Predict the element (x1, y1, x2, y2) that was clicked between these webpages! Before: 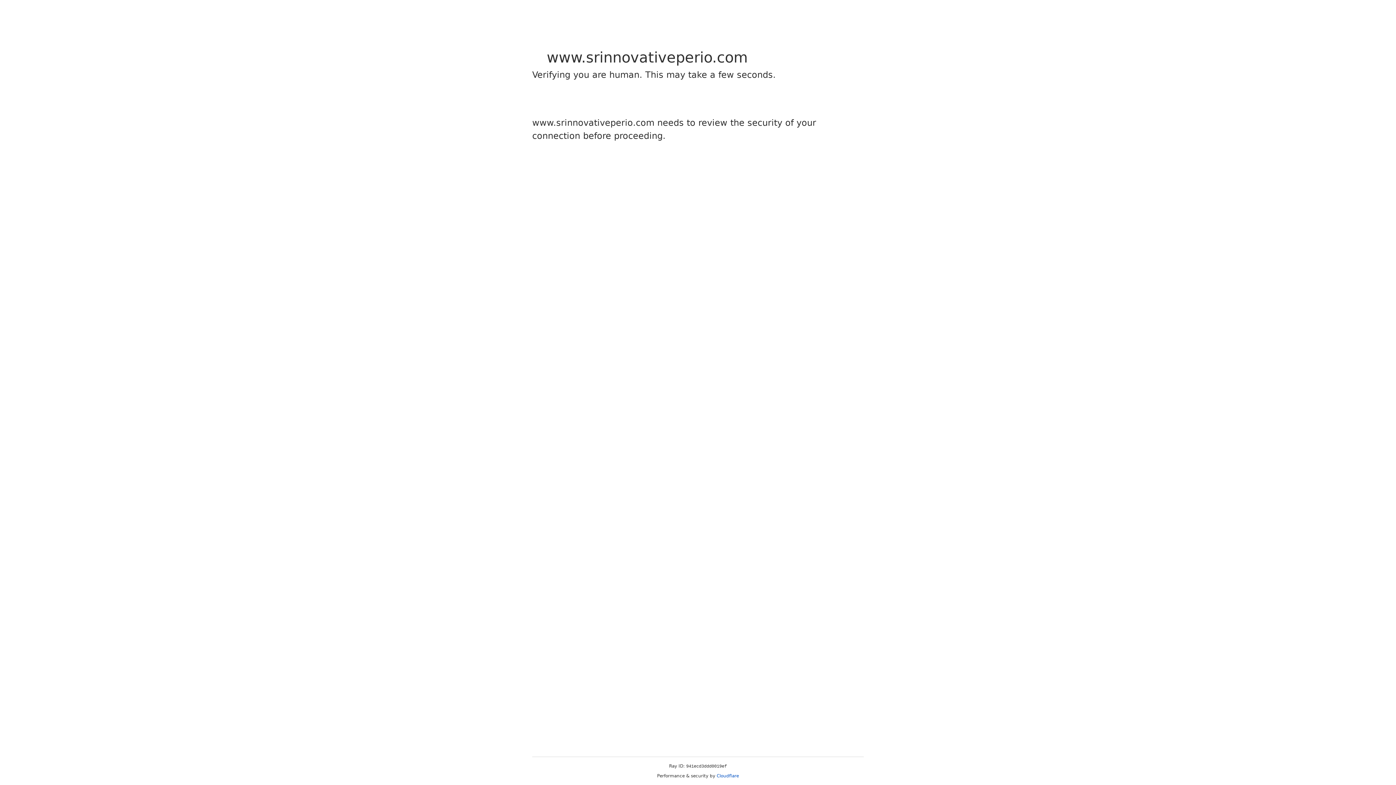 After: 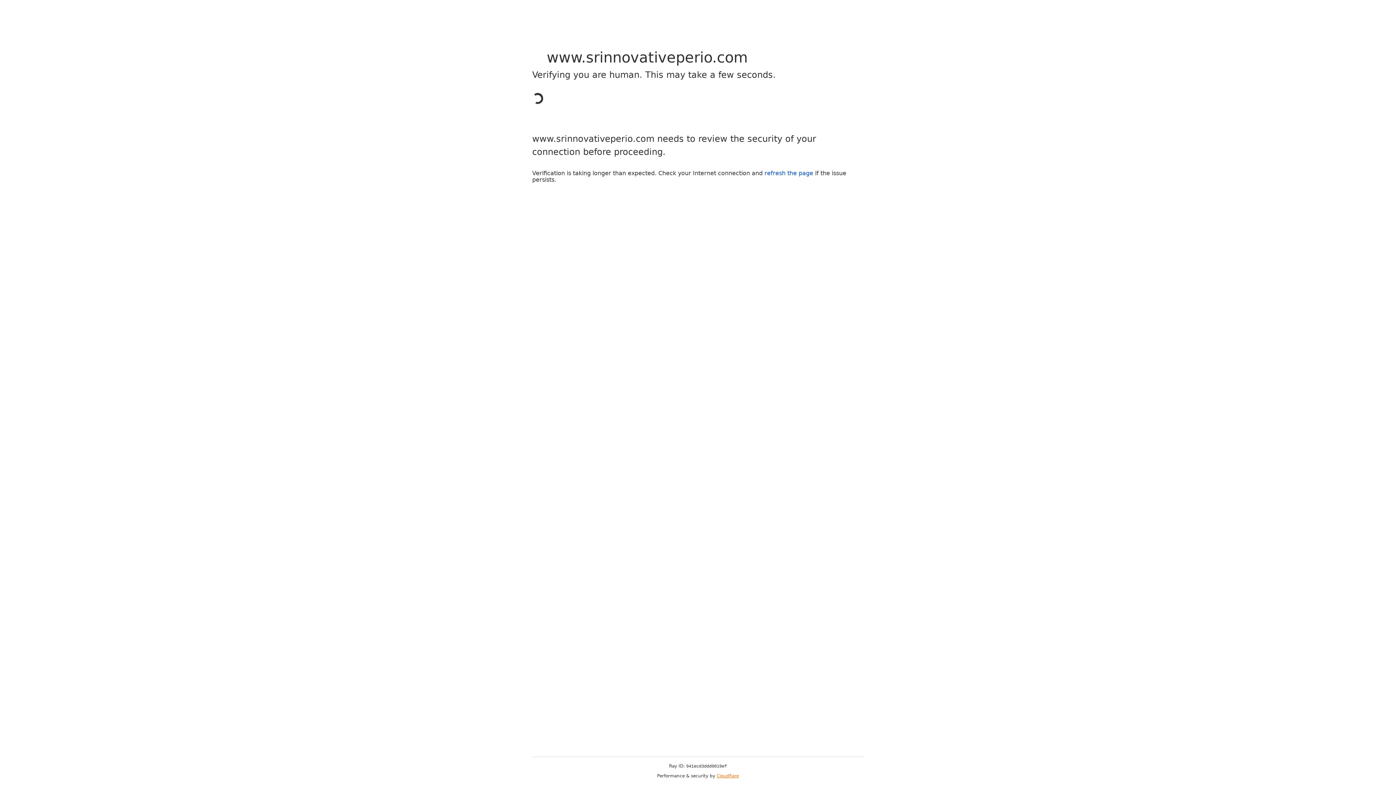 Action: label: Cloudflare bbox: (716, 773, 739, 778)